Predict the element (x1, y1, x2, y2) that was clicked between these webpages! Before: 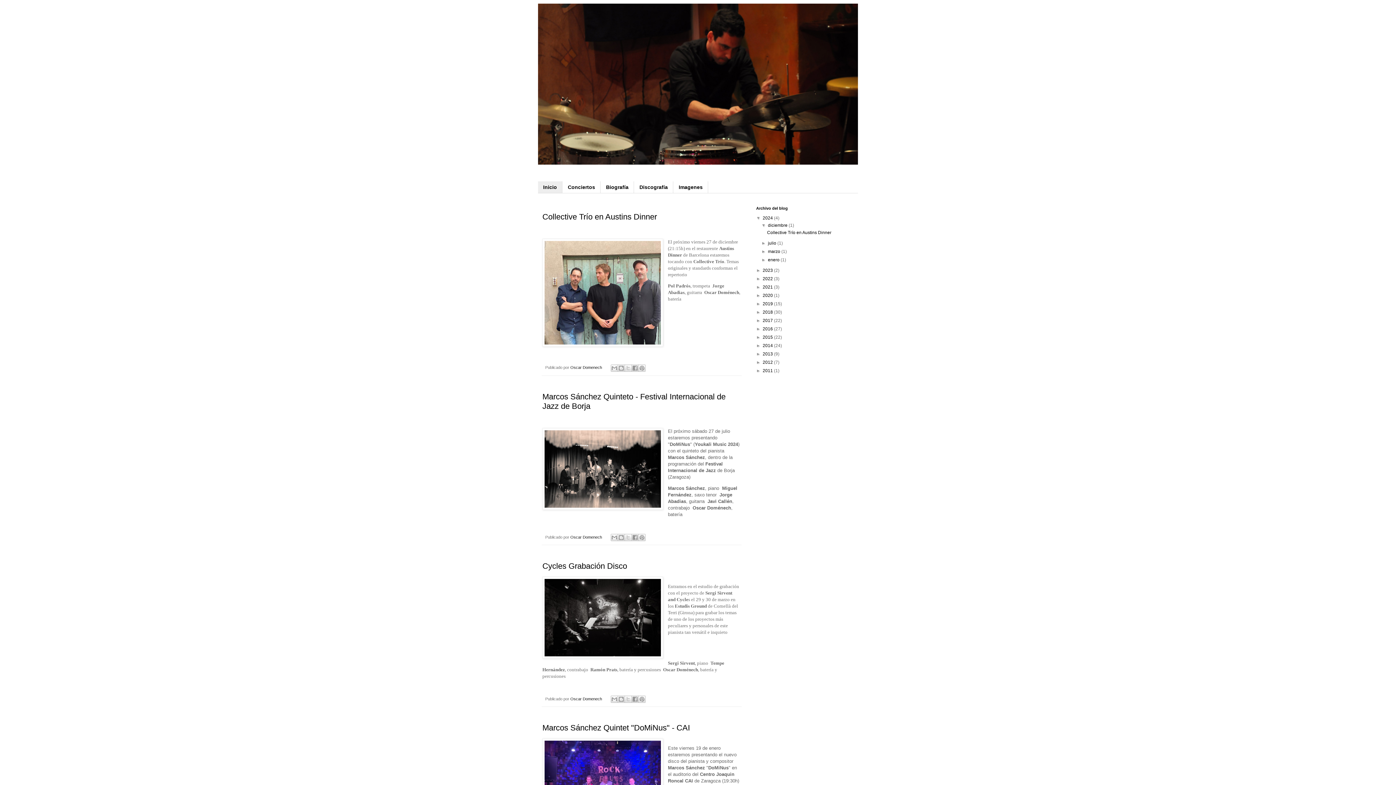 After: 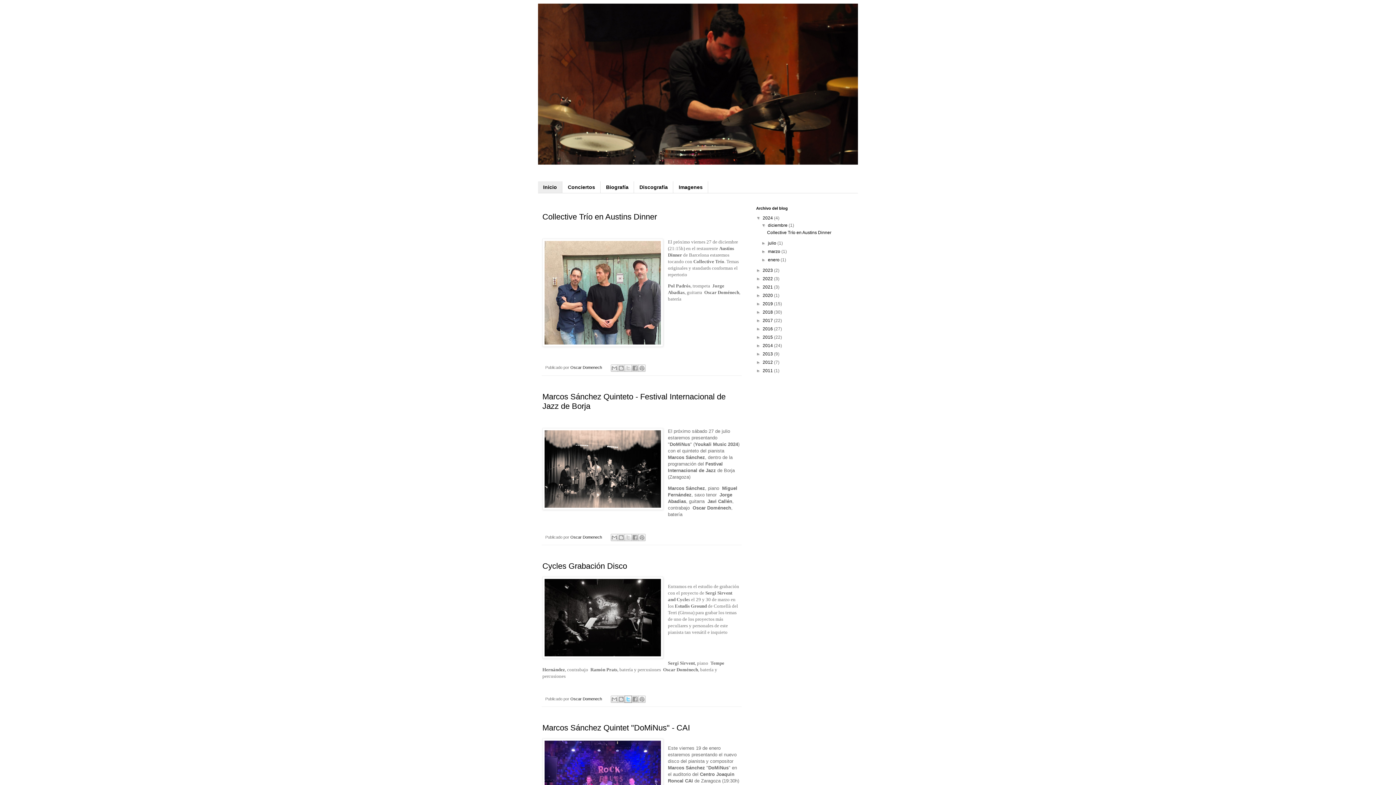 Action: label: Compartir en X bbox: (624, 695, 631, 703)